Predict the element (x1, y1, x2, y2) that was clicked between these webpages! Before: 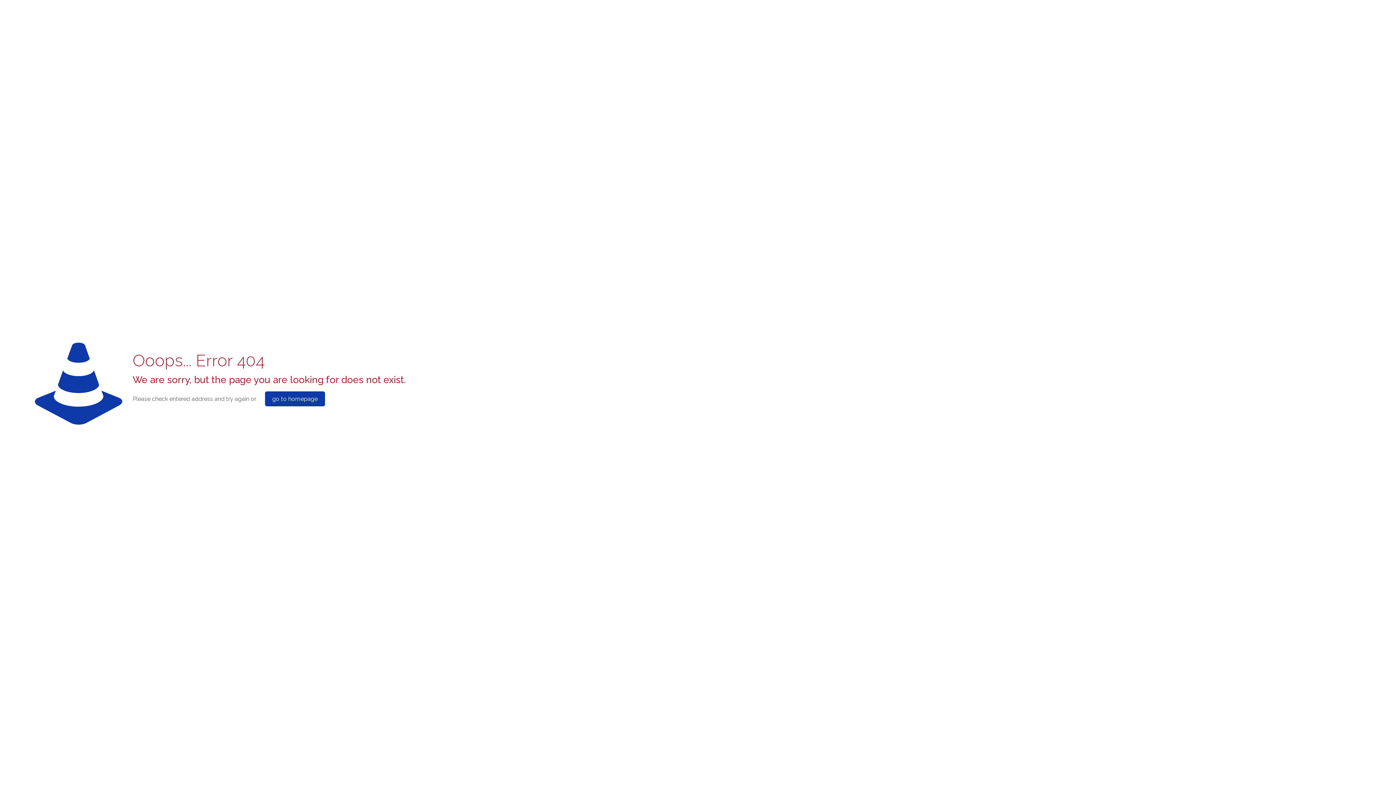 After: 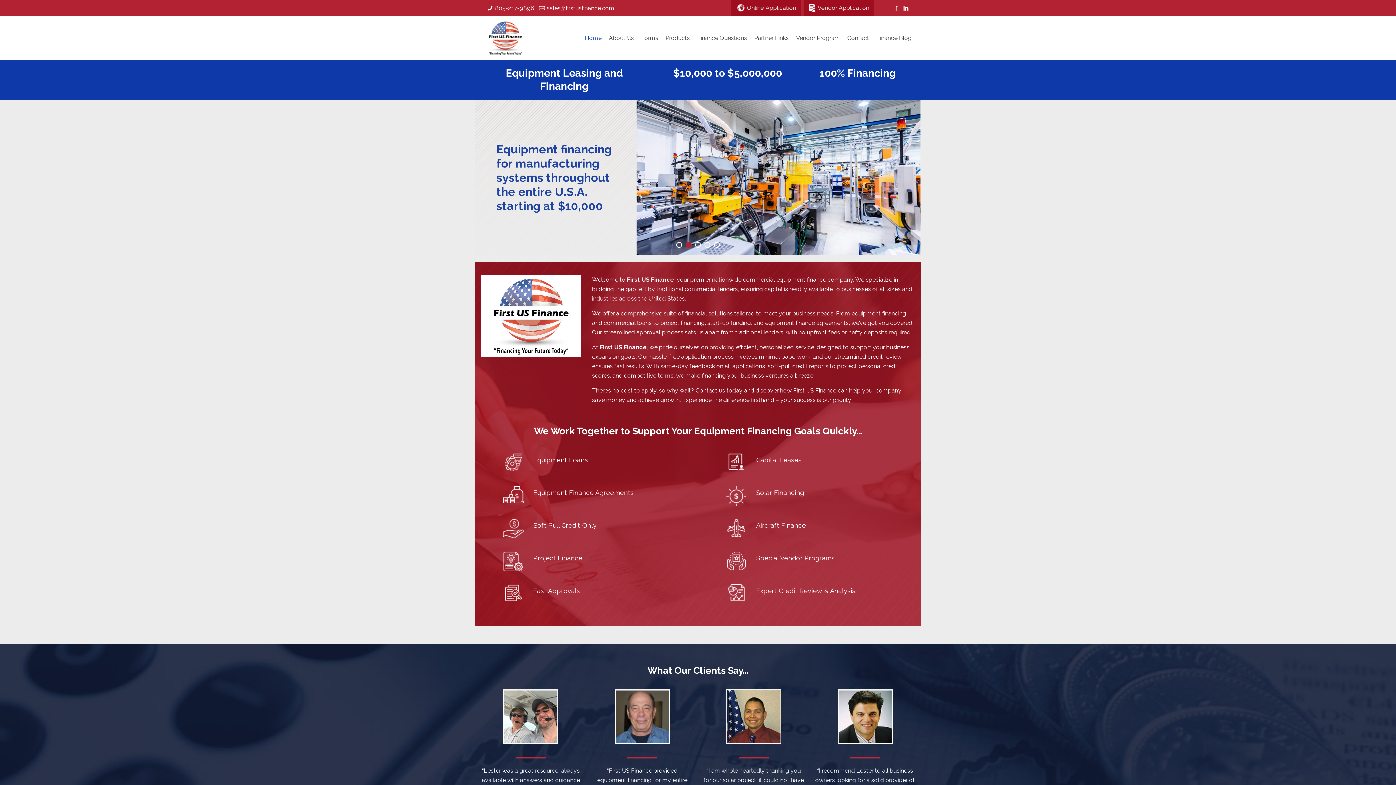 Action: bbox: (265, 391, 325, 406) label: go to homepage